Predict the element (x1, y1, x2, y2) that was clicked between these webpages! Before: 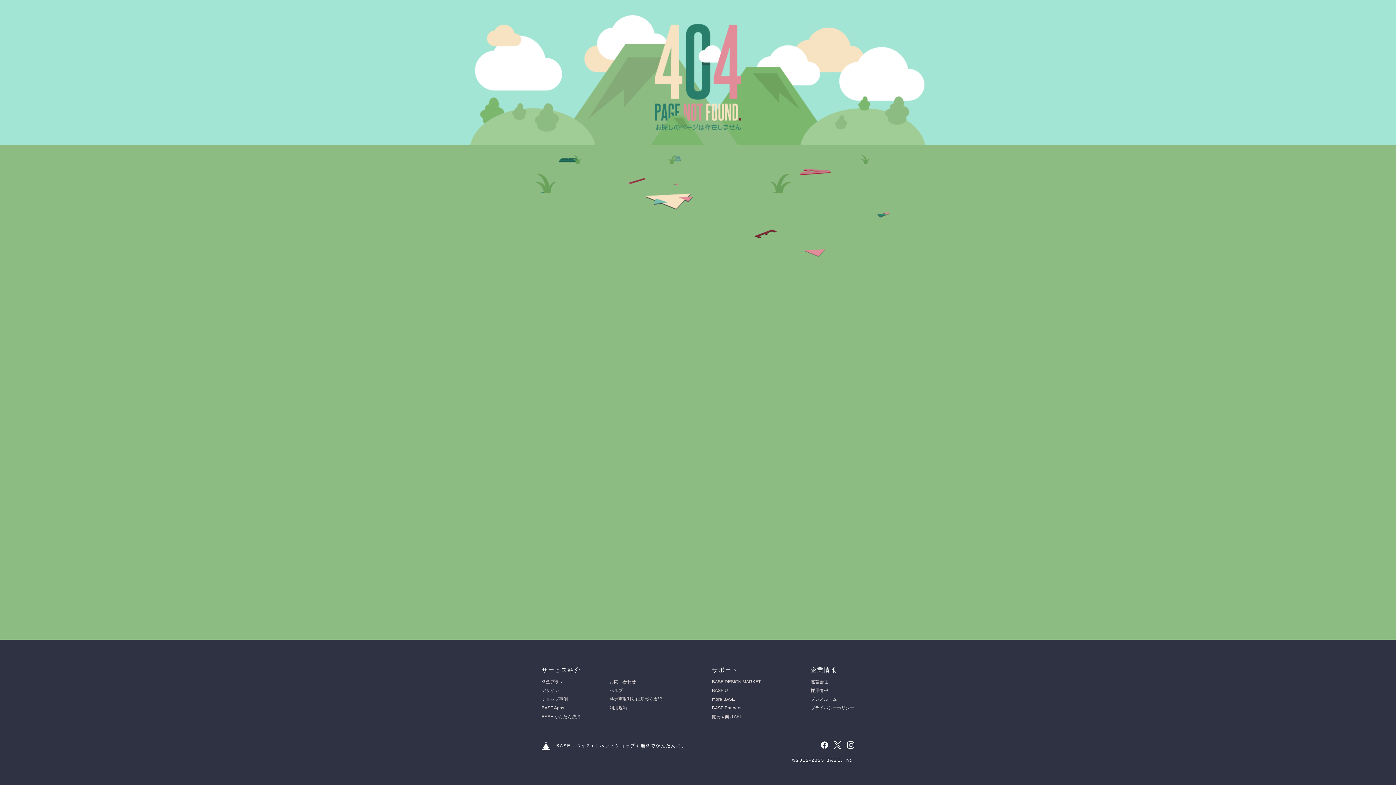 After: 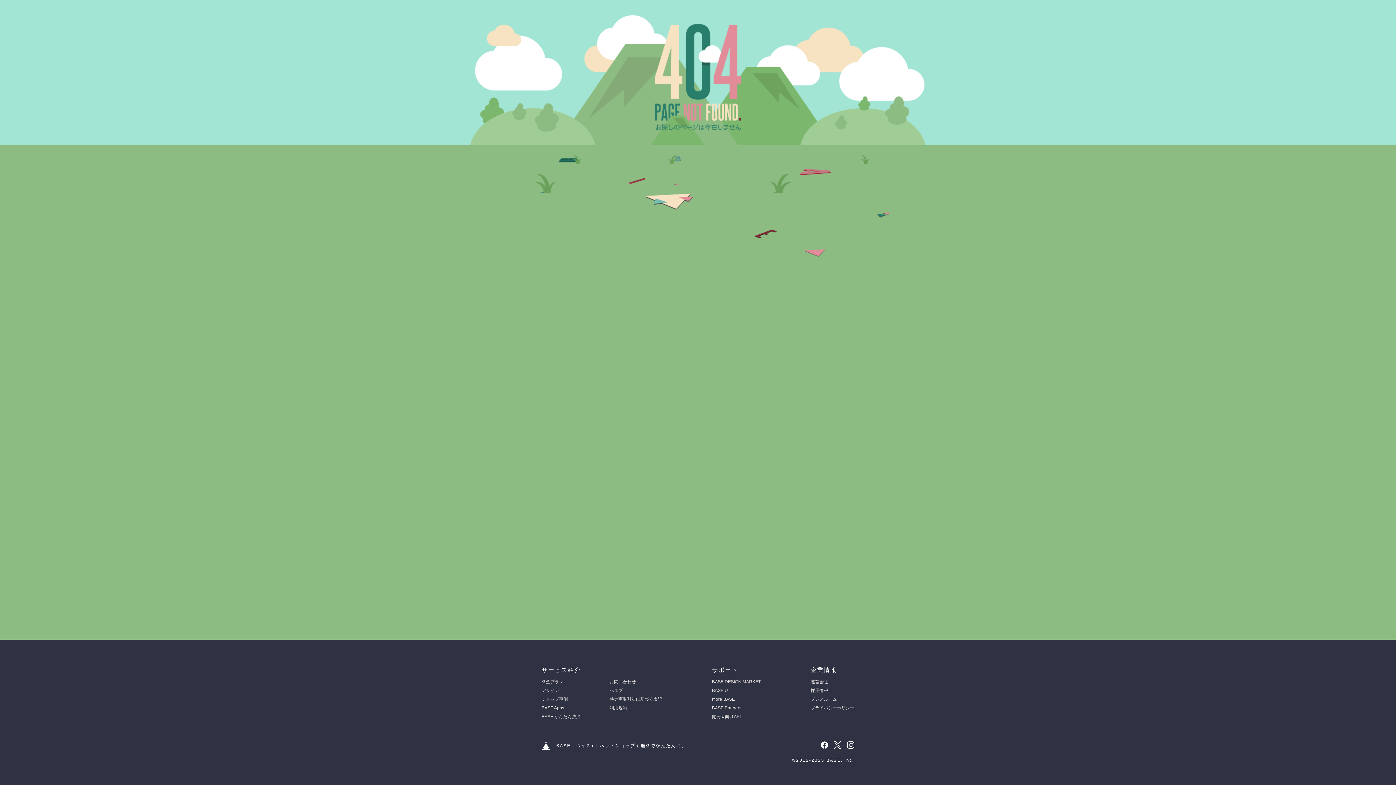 Action: bbox: (609, 705, 627, 710) label: 利用規約